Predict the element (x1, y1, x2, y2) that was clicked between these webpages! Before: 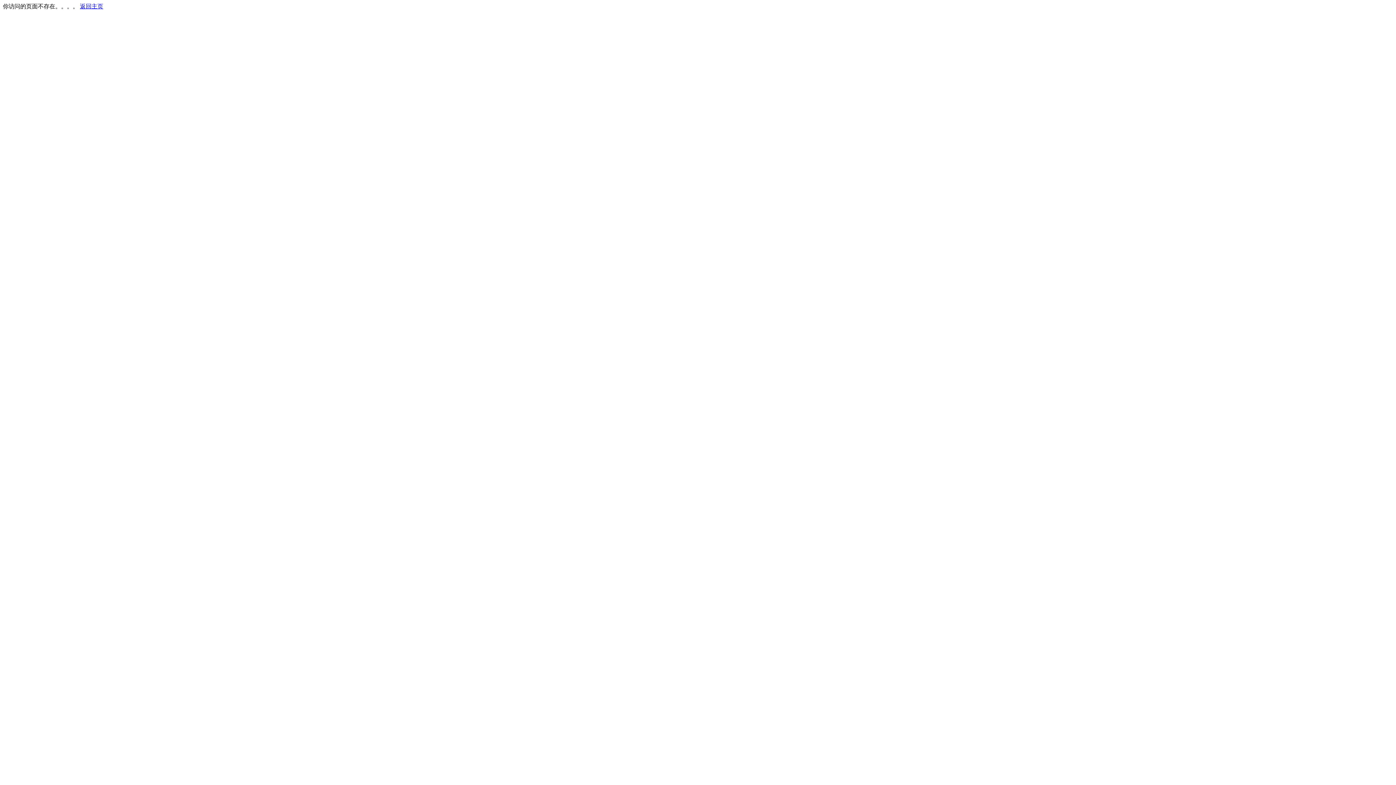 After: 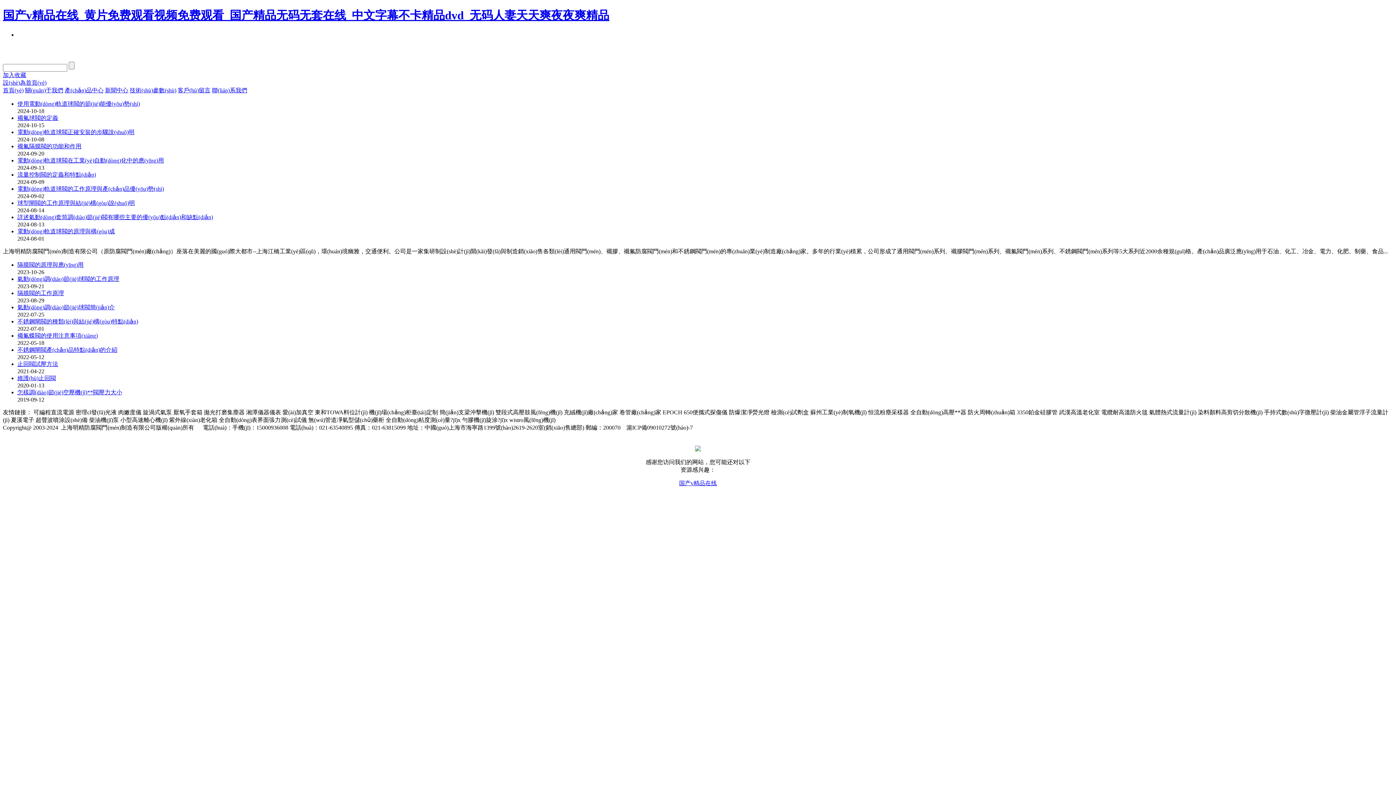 Action: bbox: (80, 3, 103, 9) label: 返回主页